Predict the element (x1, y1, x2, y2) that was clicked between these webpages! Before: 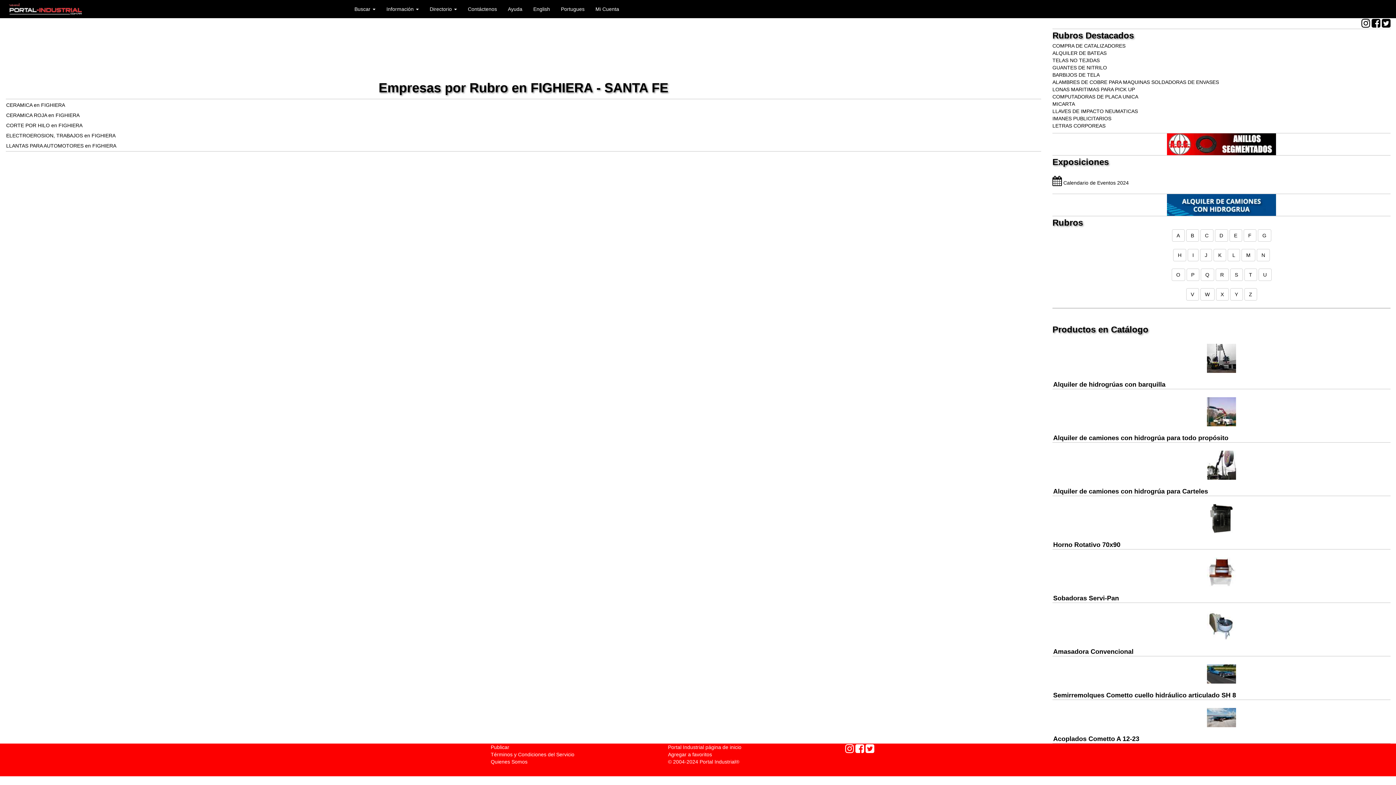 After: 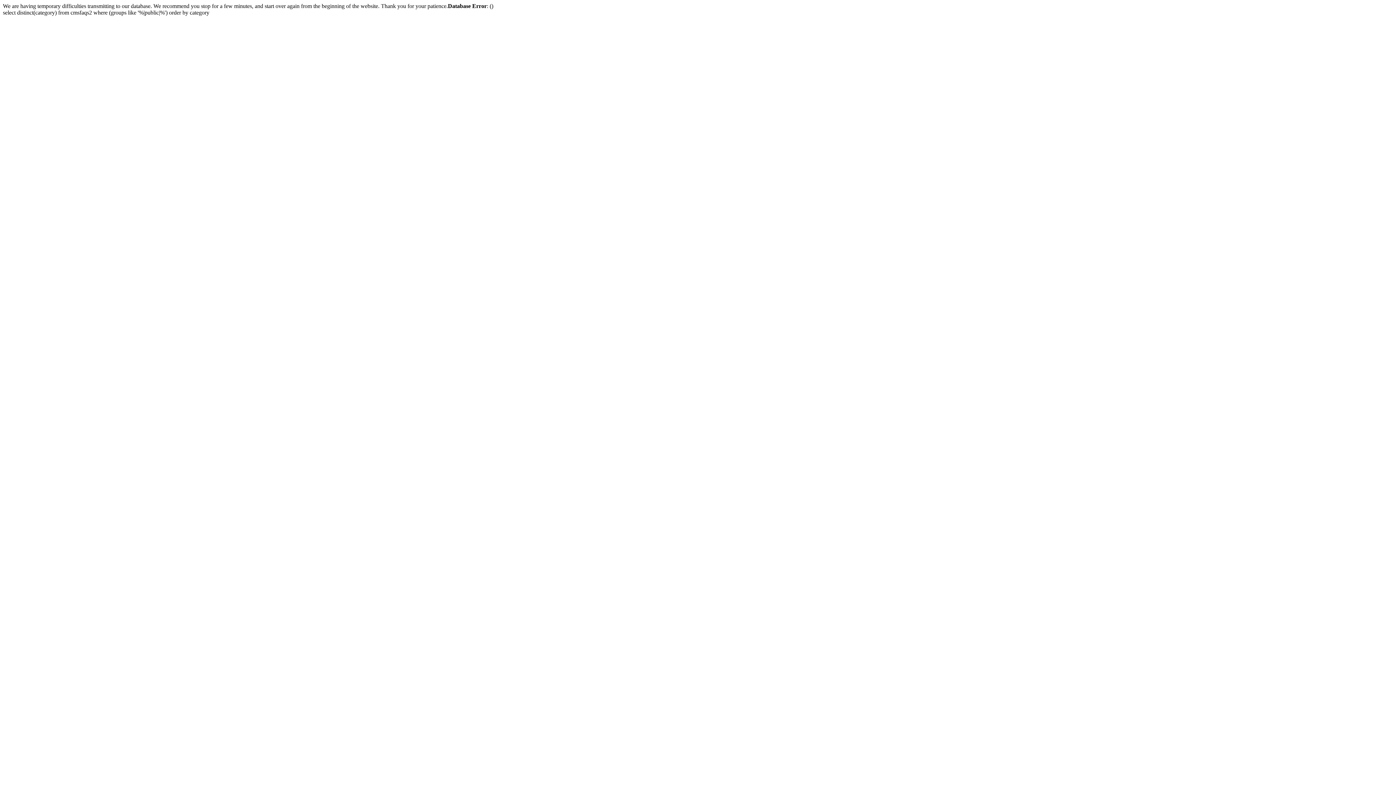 Action: label: Ayuda bbox: (502, 0, 528, 18)